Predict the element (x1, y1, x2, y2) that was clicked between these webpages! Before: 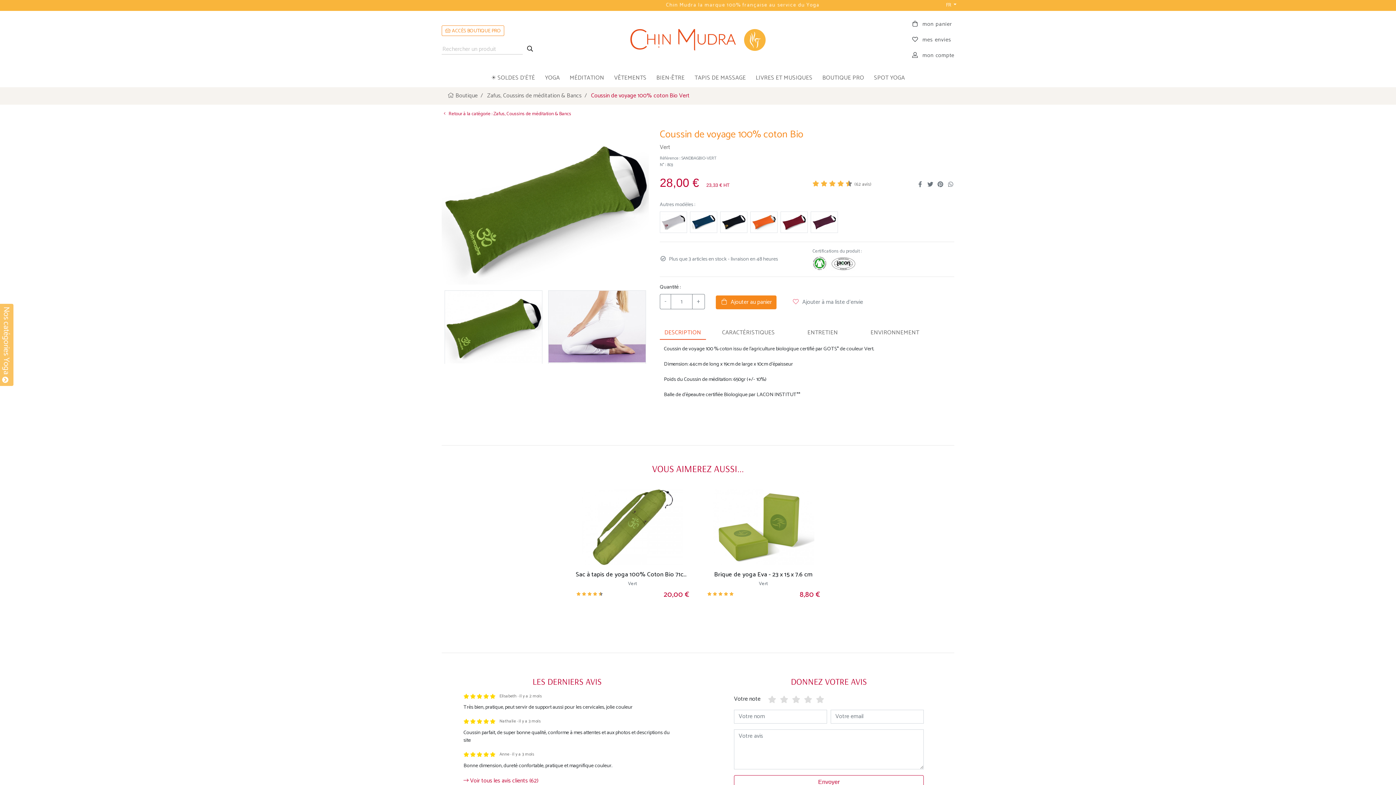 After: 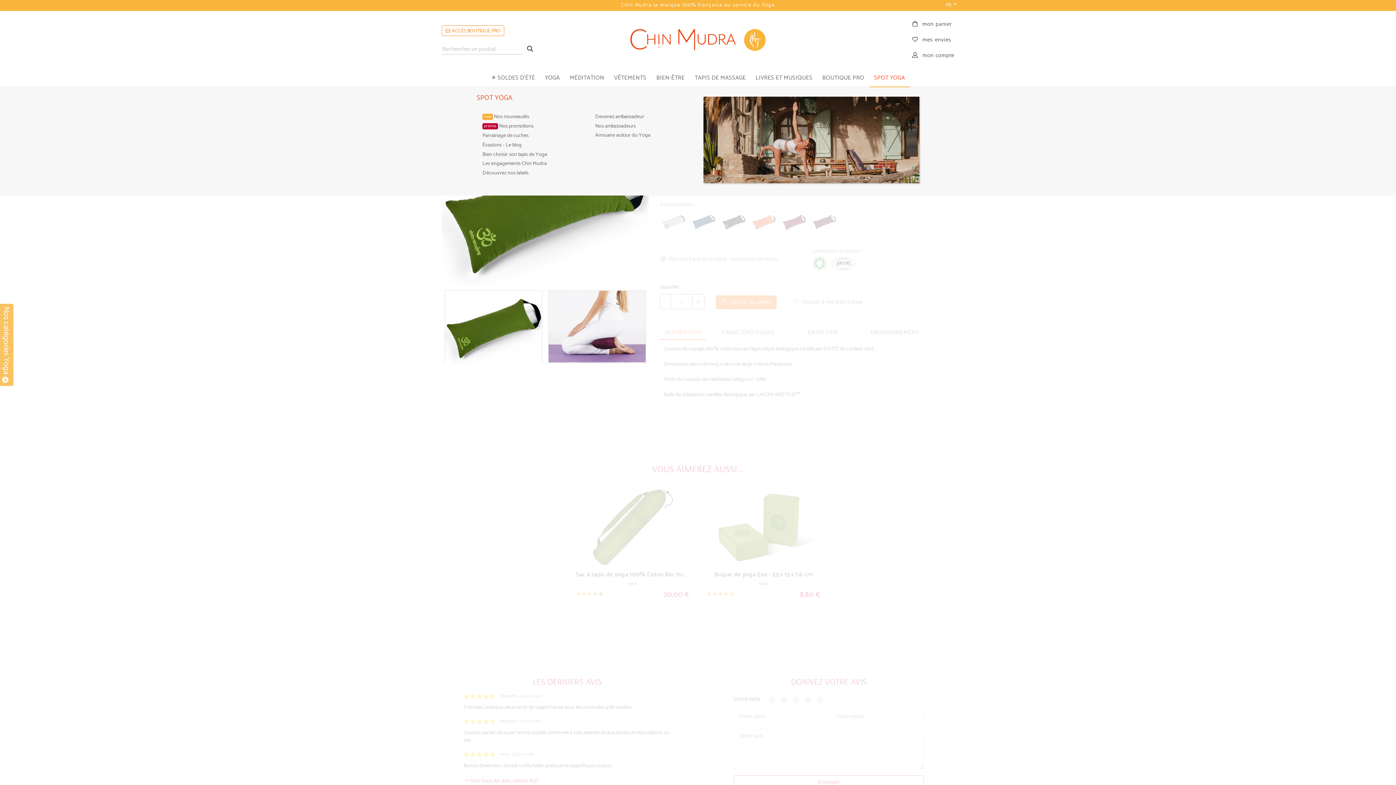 Action: label: SPOT YOGA bbox: (869, 69, 910, 87)